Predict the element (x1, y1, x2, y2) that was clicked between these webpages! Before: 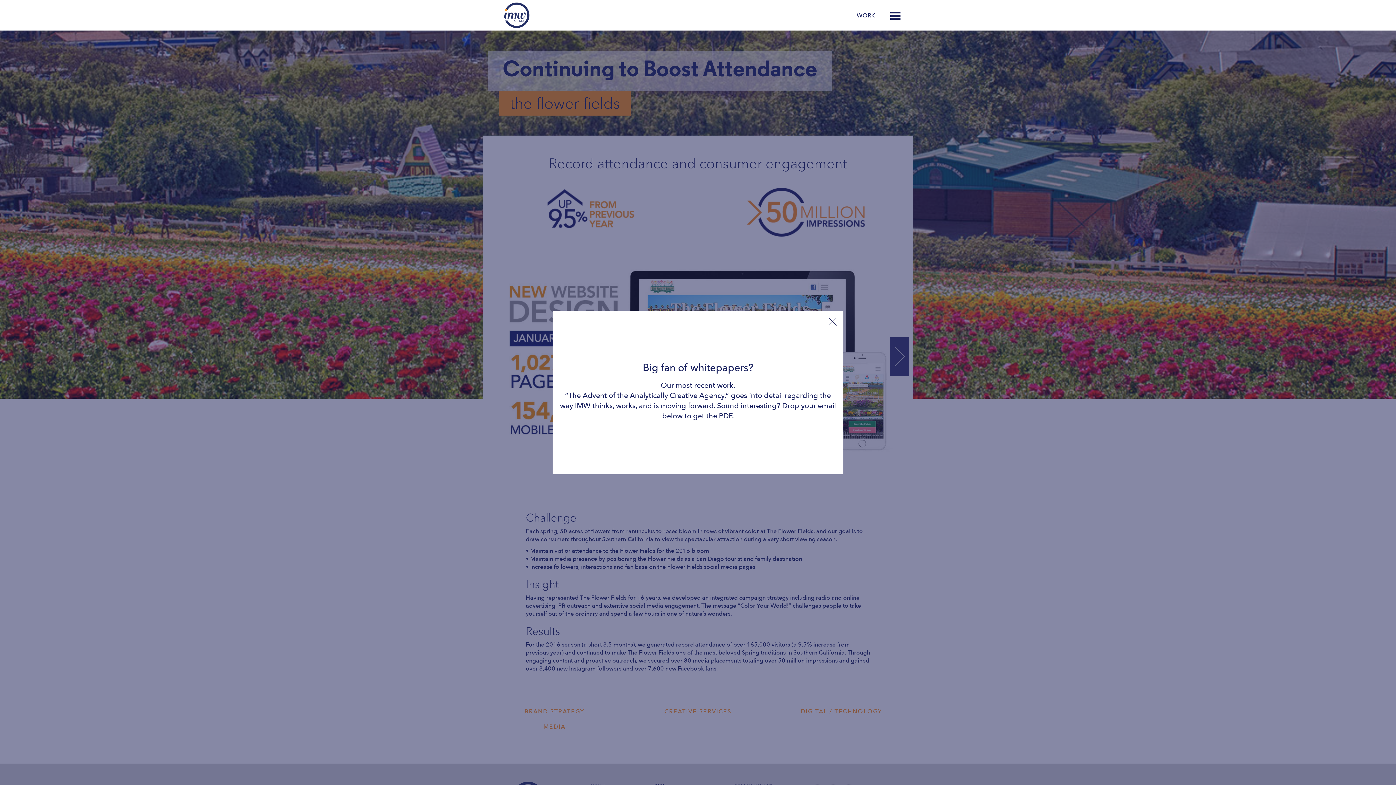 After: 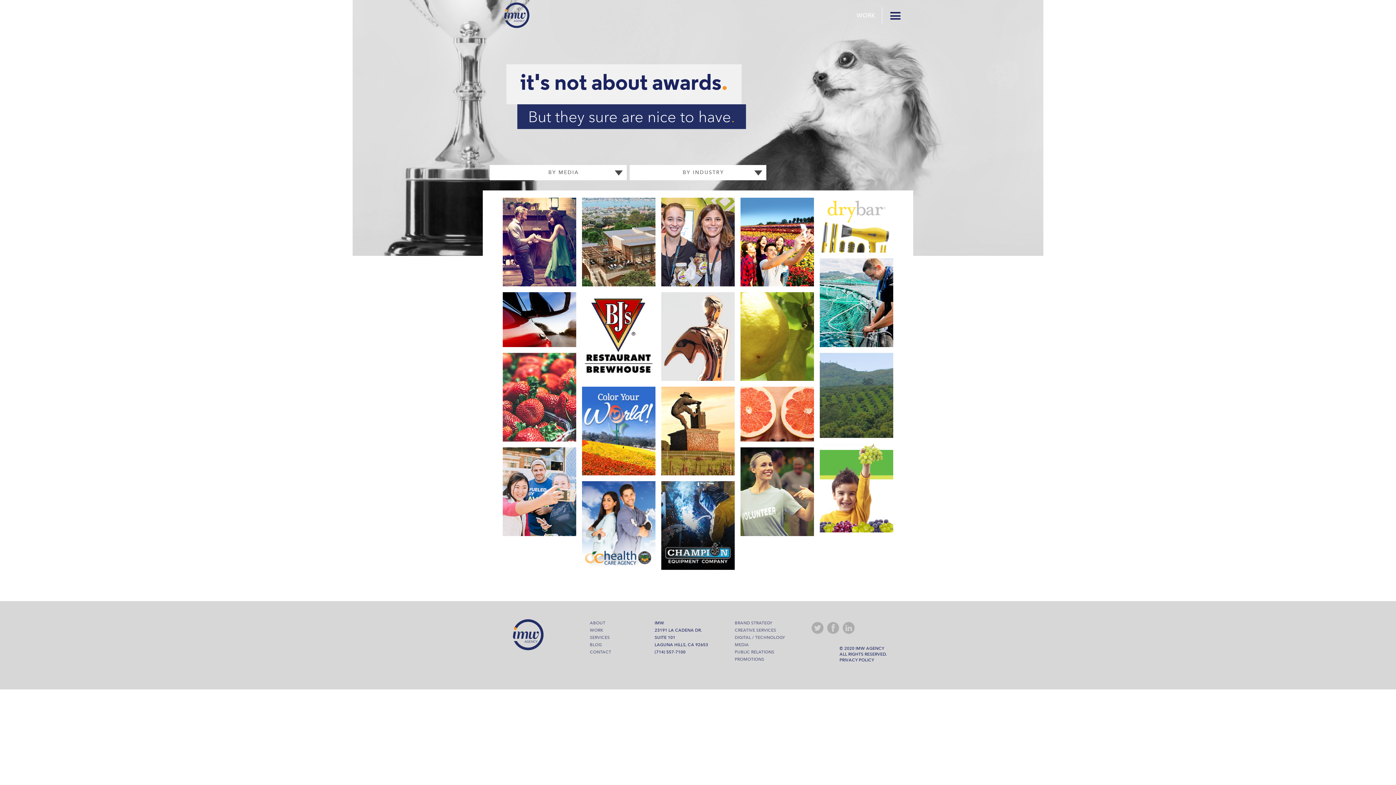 Action: bbox: (856, 11, 875, 19) label: WORK